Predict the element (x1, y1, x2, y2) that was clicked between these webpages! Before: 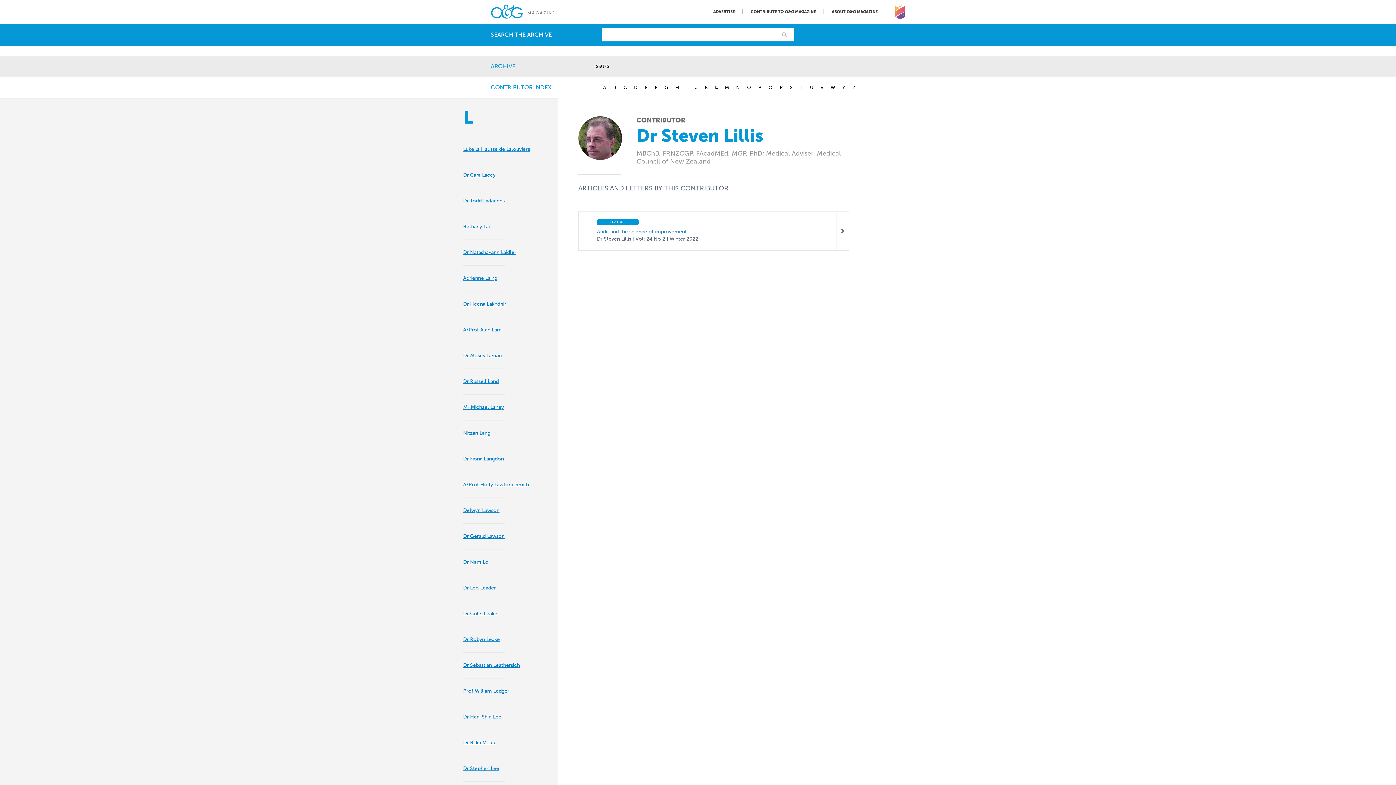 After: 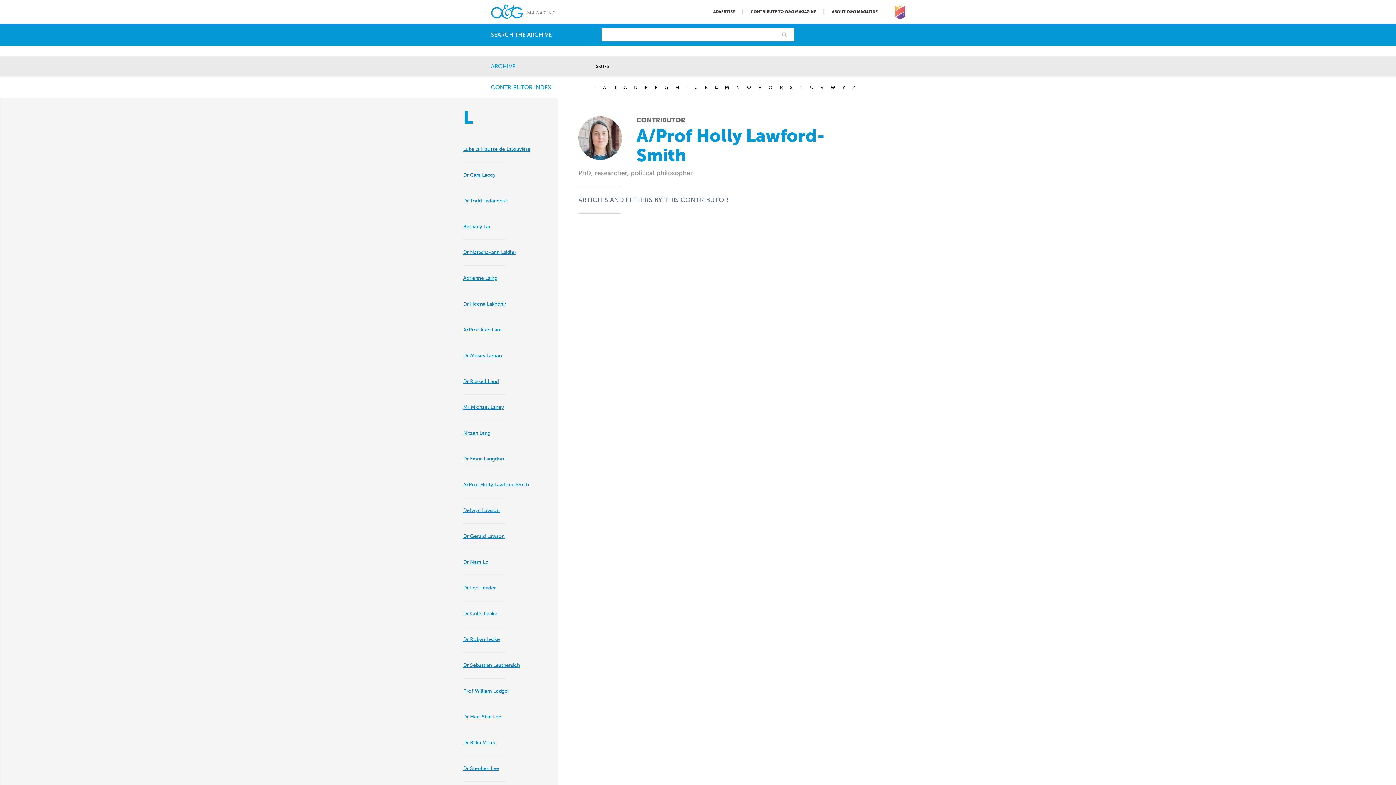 Action: bbox: (463, 481, 529, 488) label: A/Prof Holly Lawford-Smith